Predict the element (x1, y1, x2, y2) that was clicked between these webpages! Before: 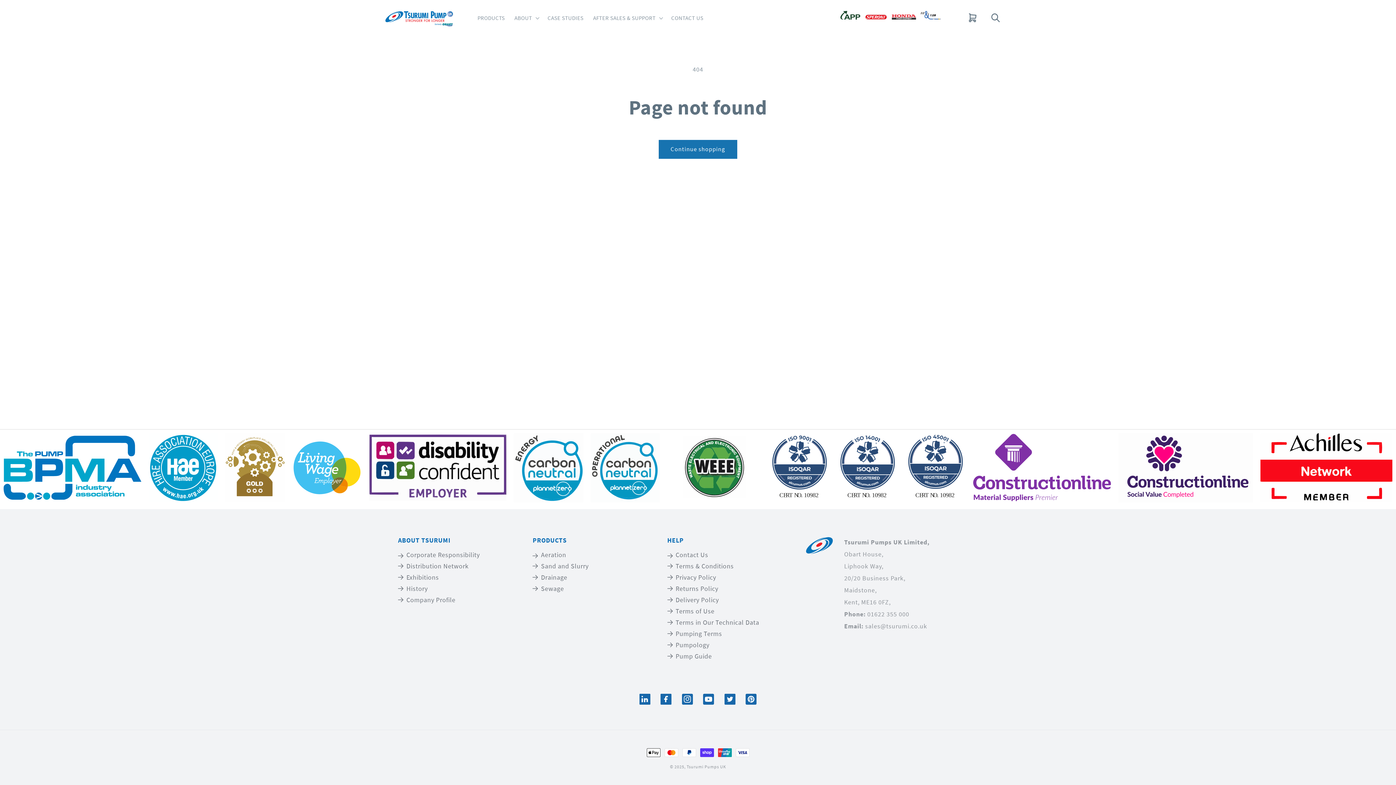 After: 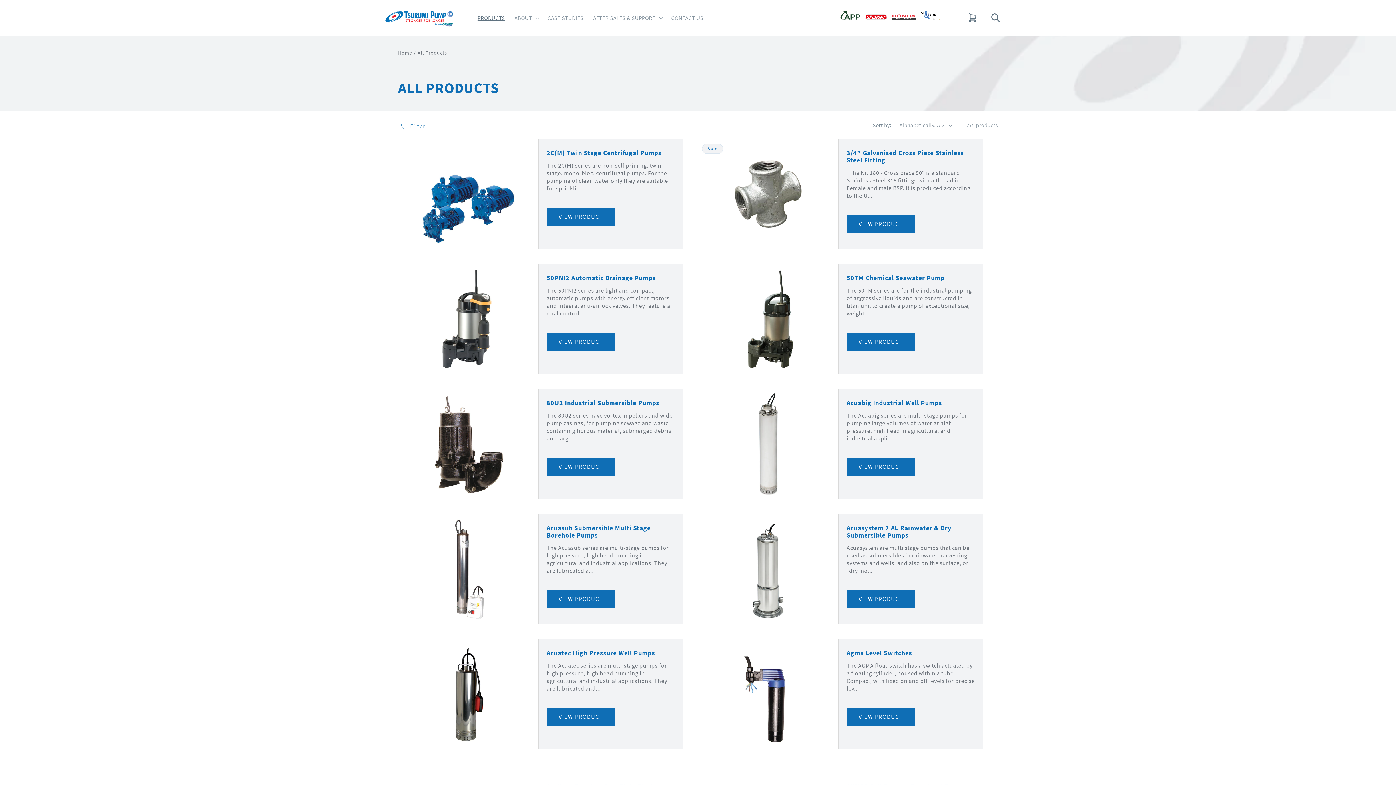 Action: bbox: (472, 9, 509, 26) label: PRODUCTS